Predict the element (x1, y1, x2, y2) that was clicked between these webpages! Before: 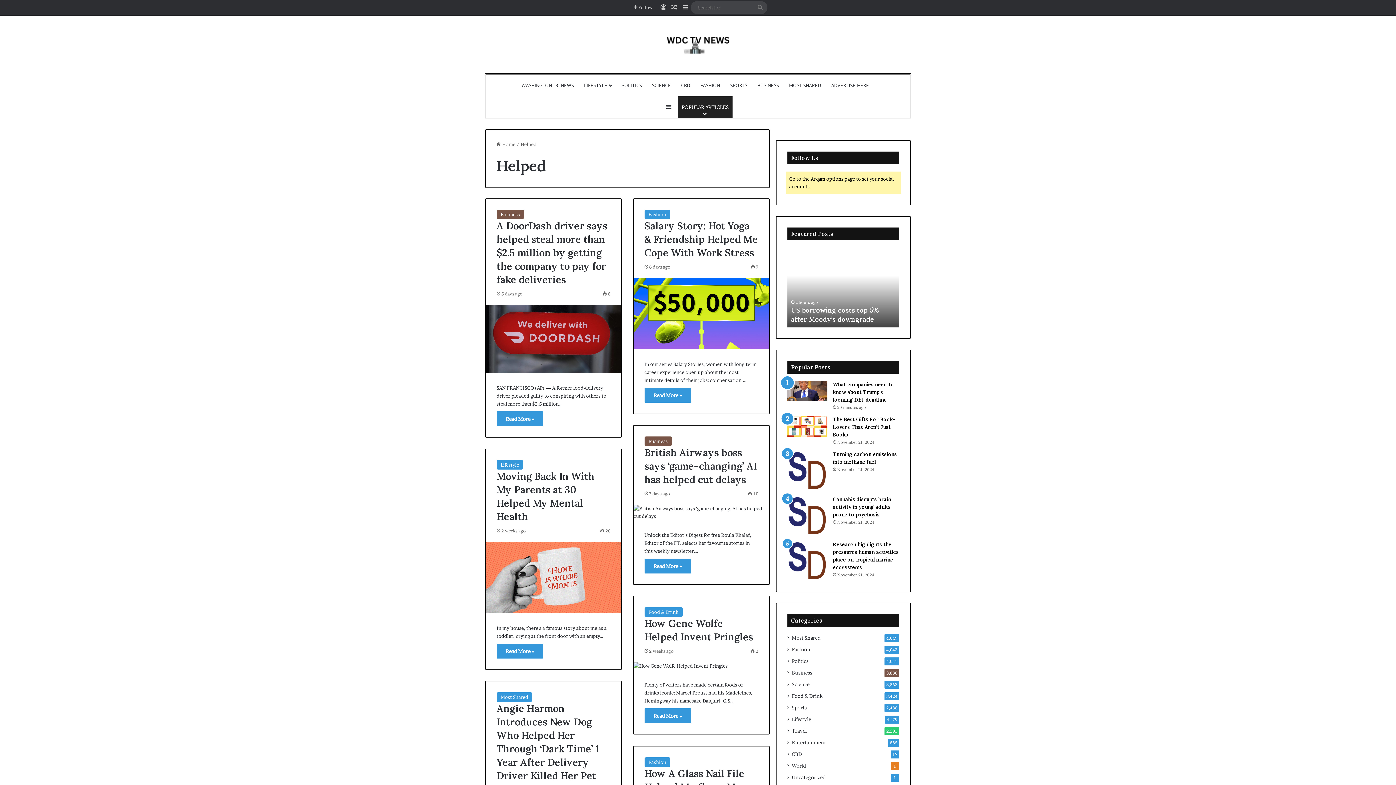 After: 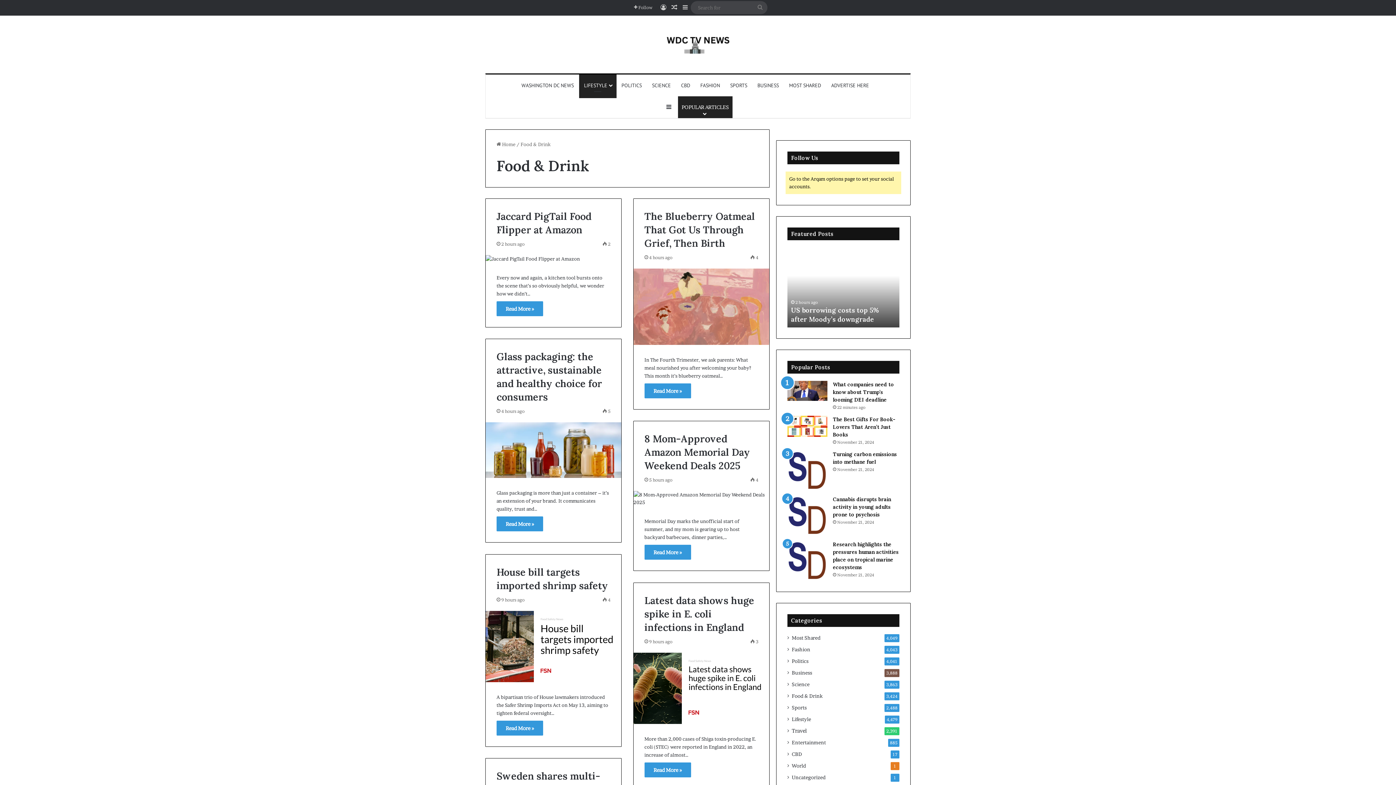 Action: label: Food & Drink bbox: (644, 607, 682, 617)